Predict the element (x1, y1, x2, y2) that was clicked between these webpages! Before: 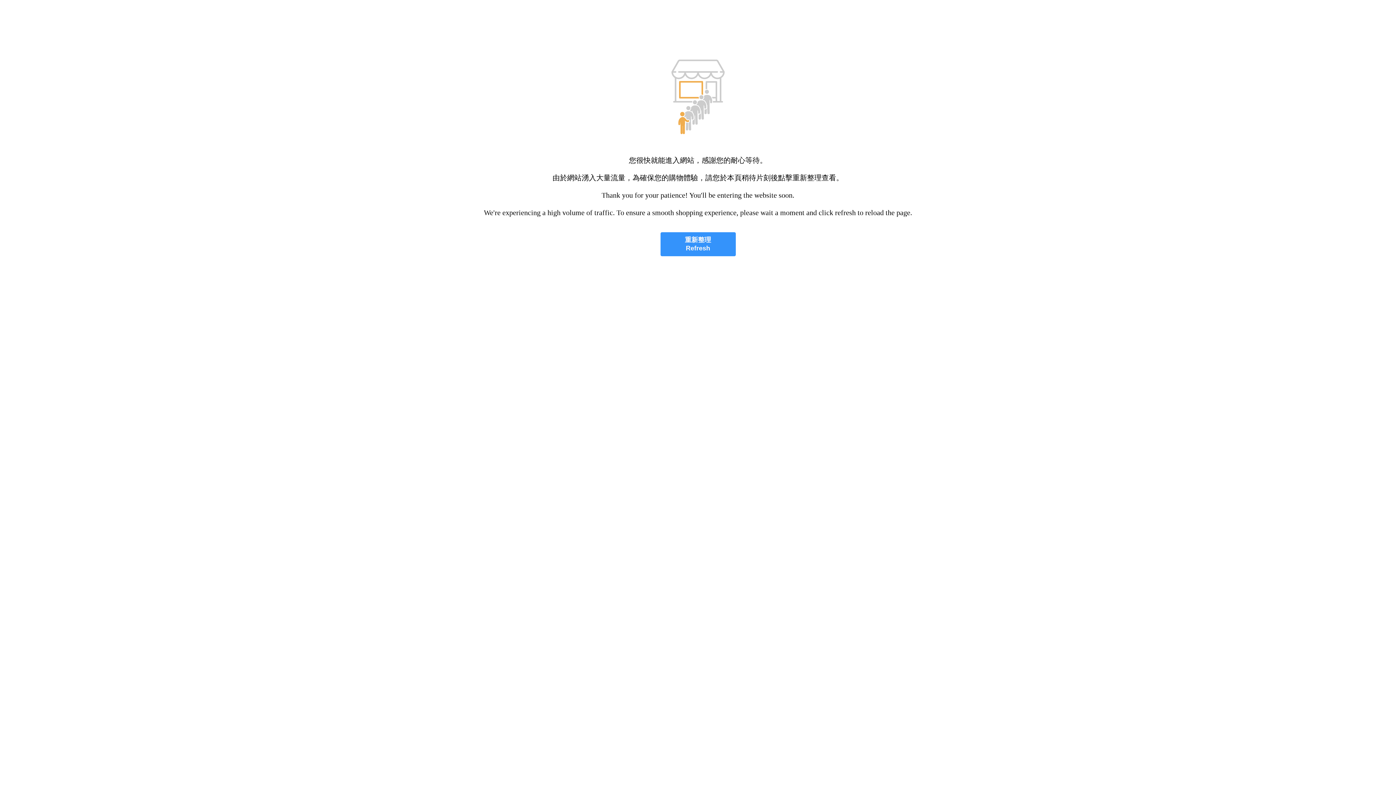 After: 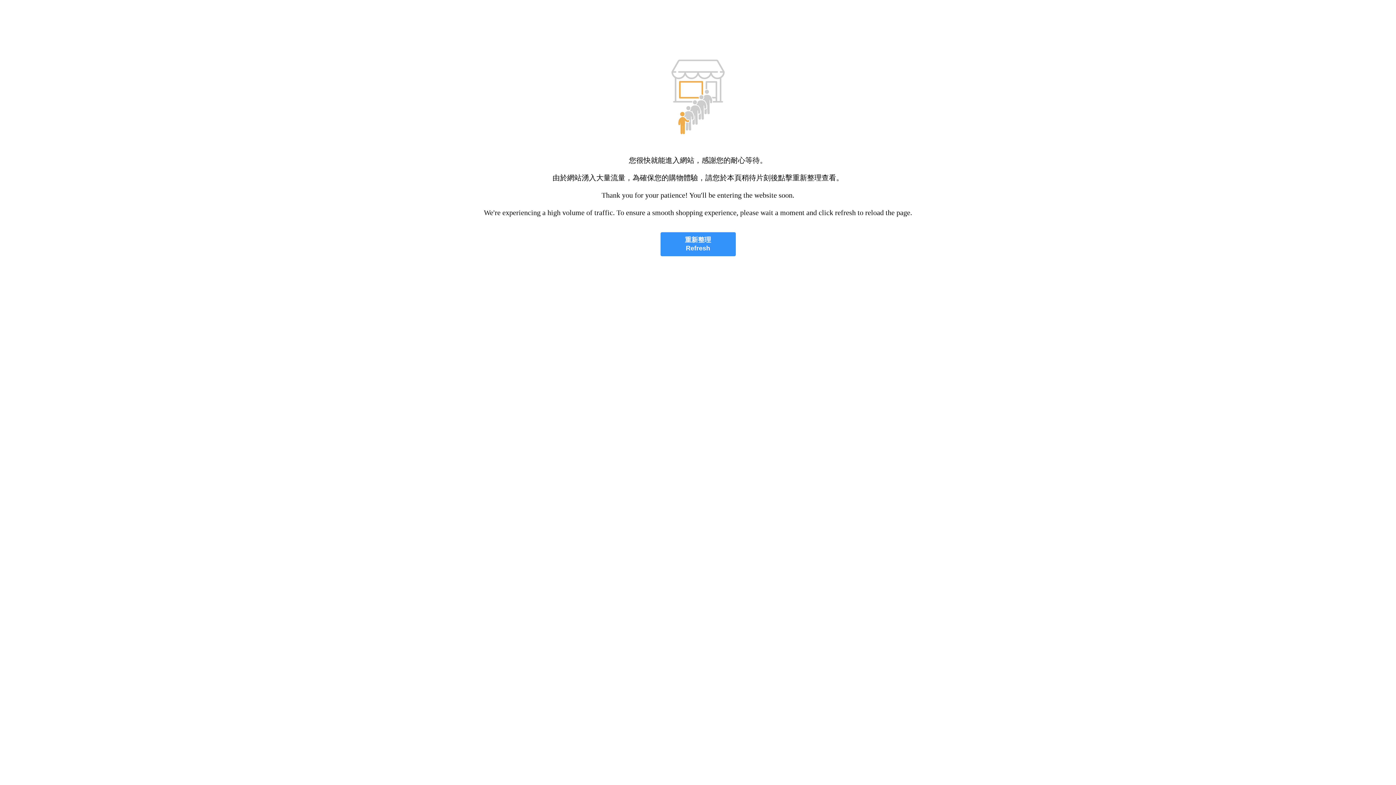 Action: label: 重新整理
Refresh bbox: (660, 232, 735, 256)